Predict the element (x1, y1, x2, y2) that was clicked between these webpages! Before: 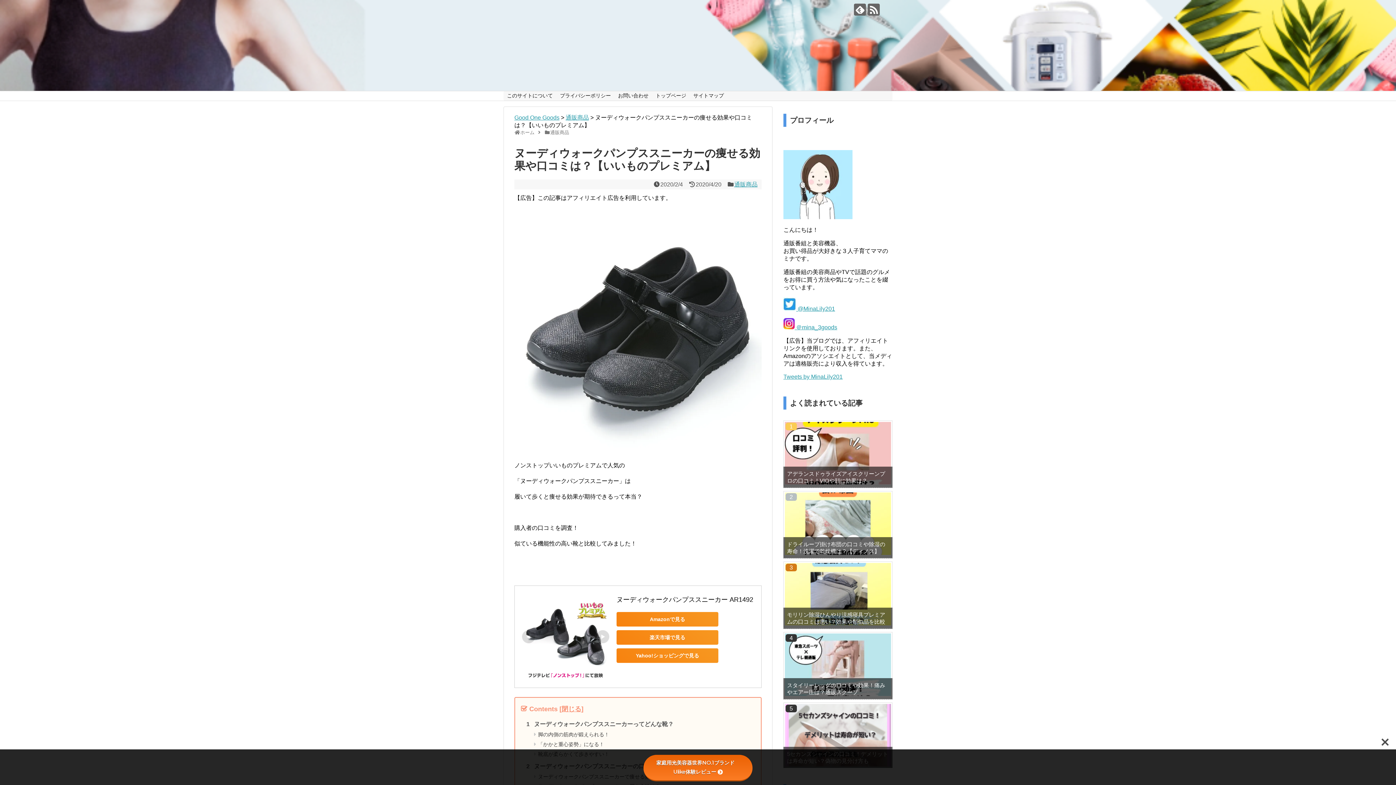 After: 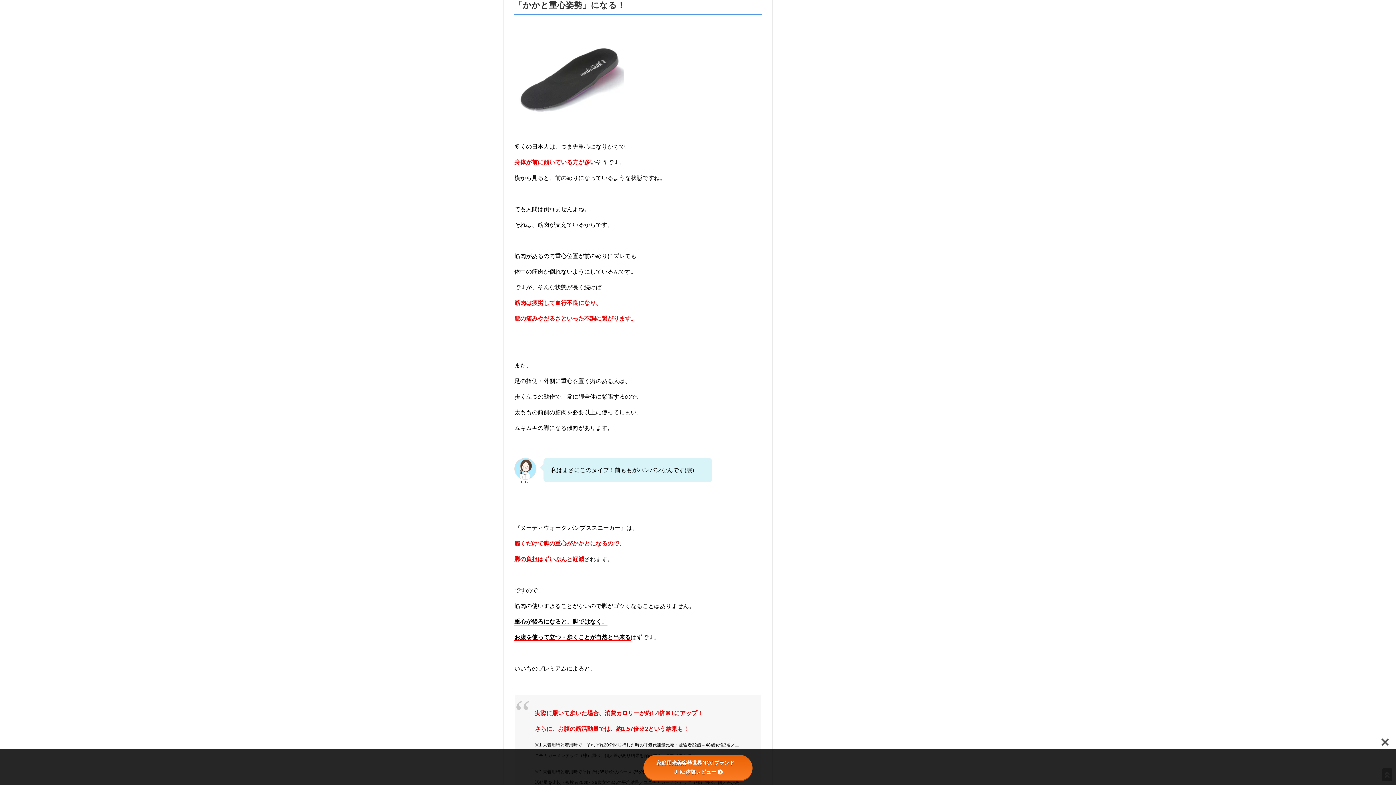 Action: label: 「かかと重心姿勢」になる！ bbox: (538, 741, 606, 747)